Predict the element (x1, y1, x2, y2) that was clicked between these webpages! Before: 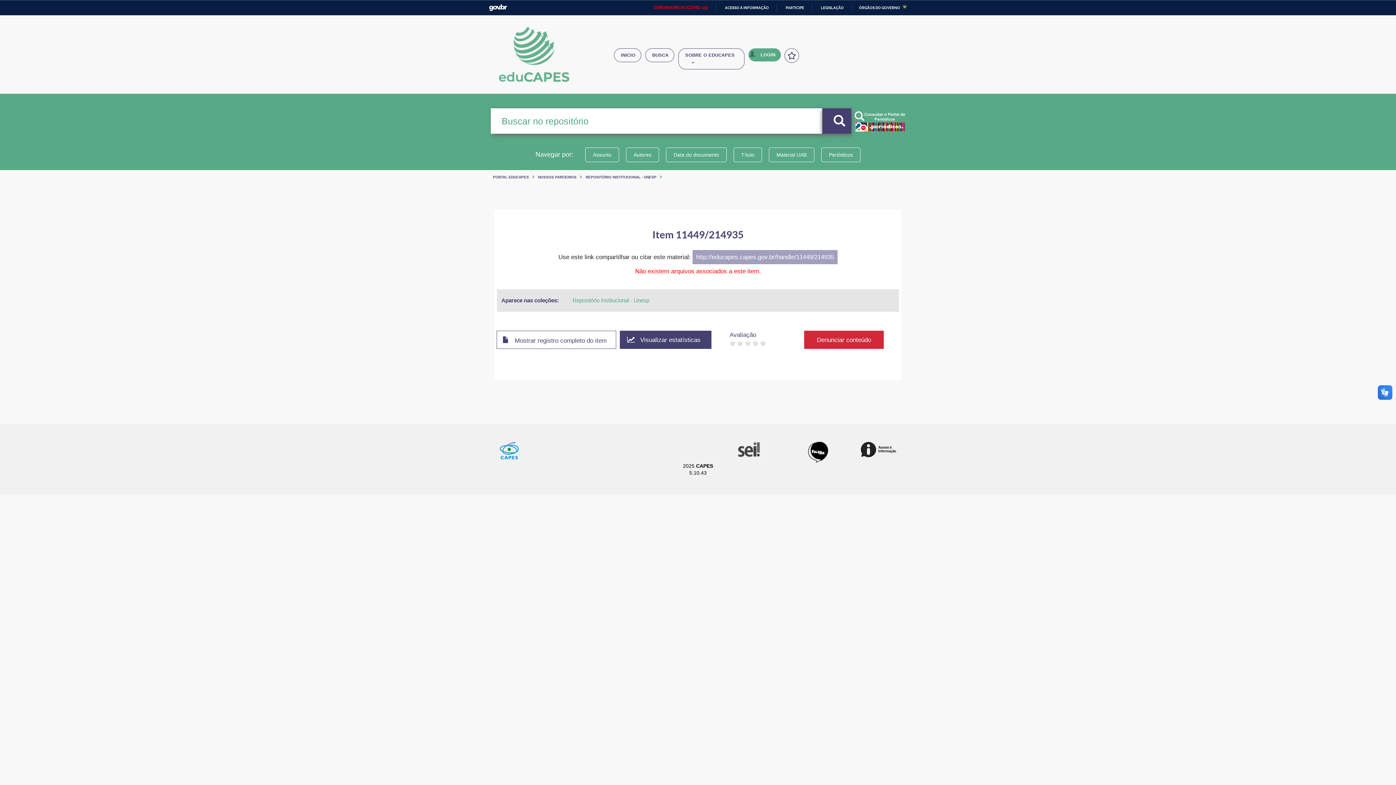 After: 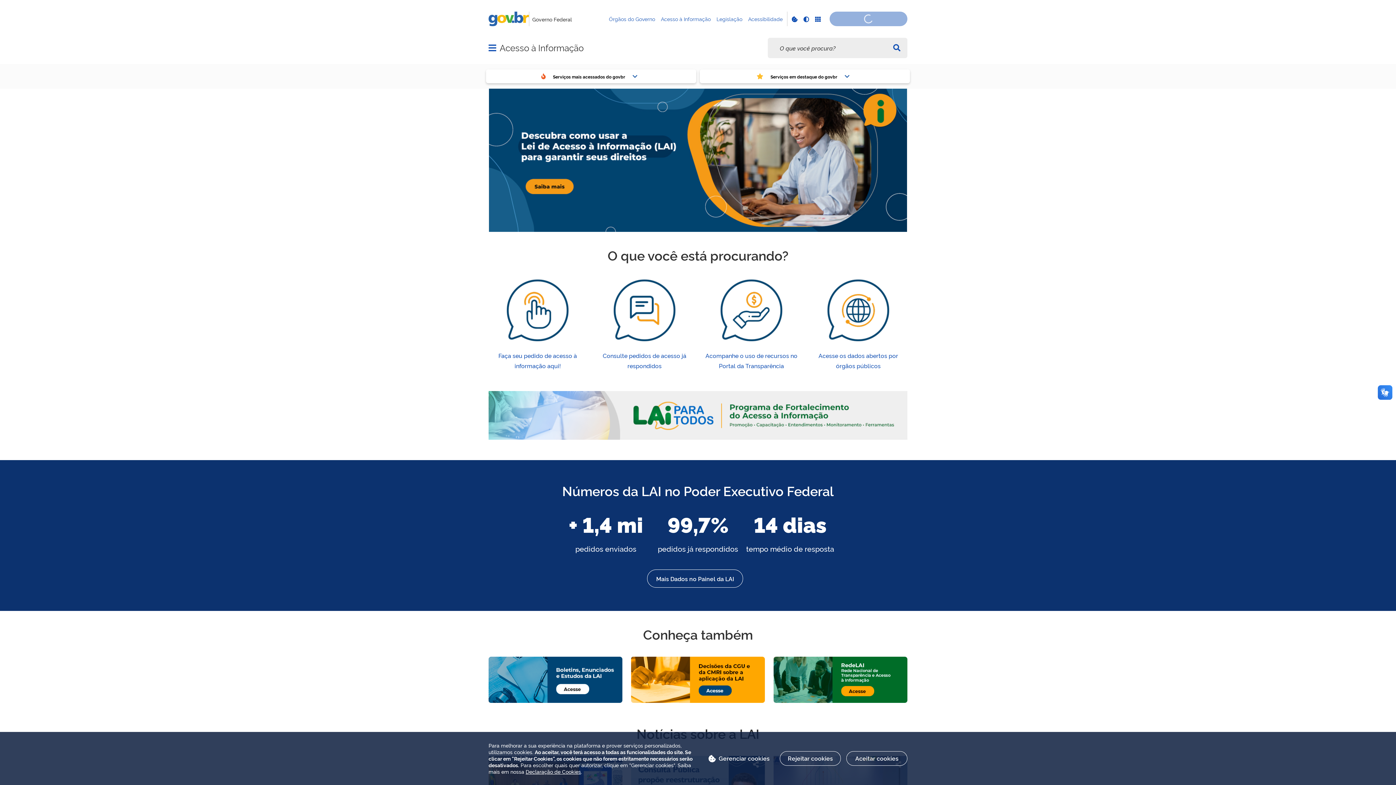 Action: bbox: (718, 5, 769, 9) label: ACESSO À INFORMAÇÃO